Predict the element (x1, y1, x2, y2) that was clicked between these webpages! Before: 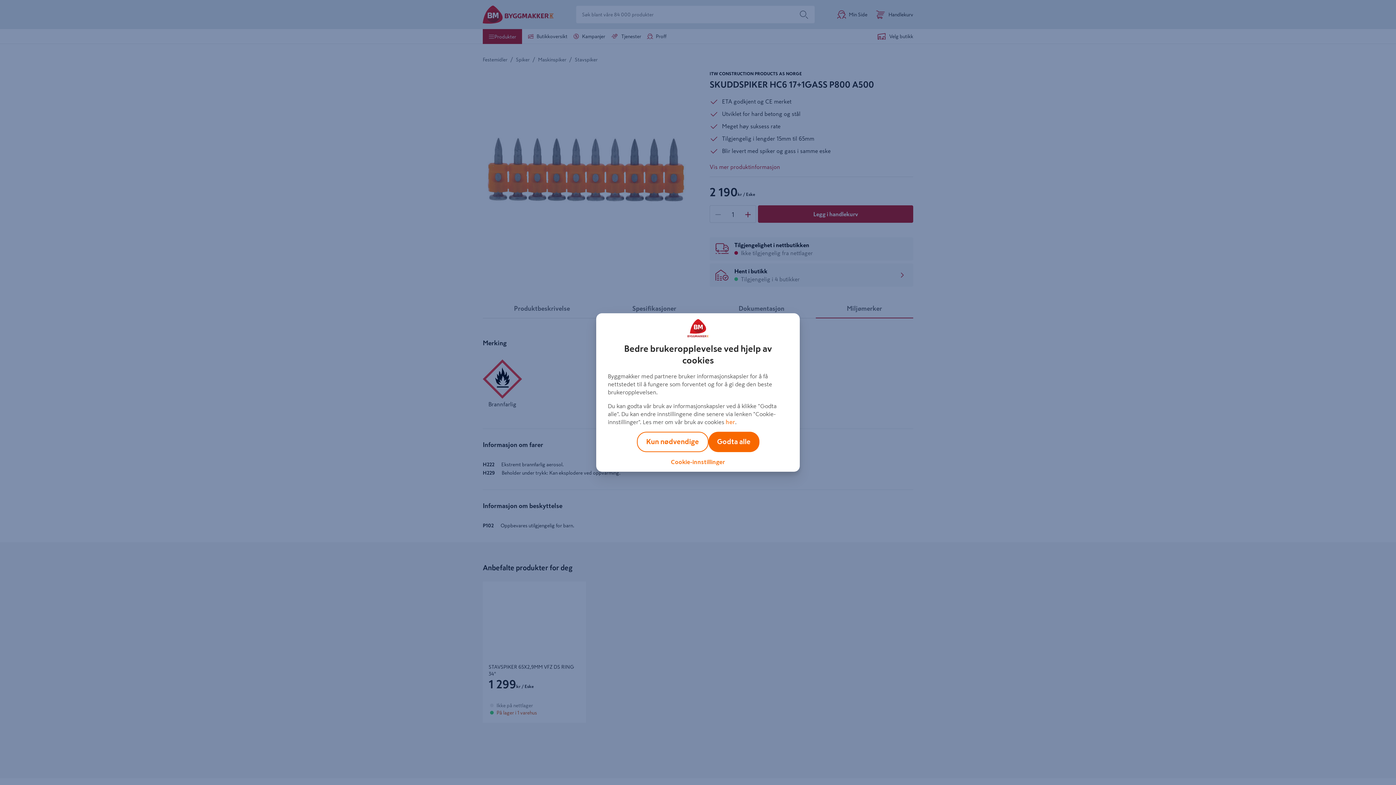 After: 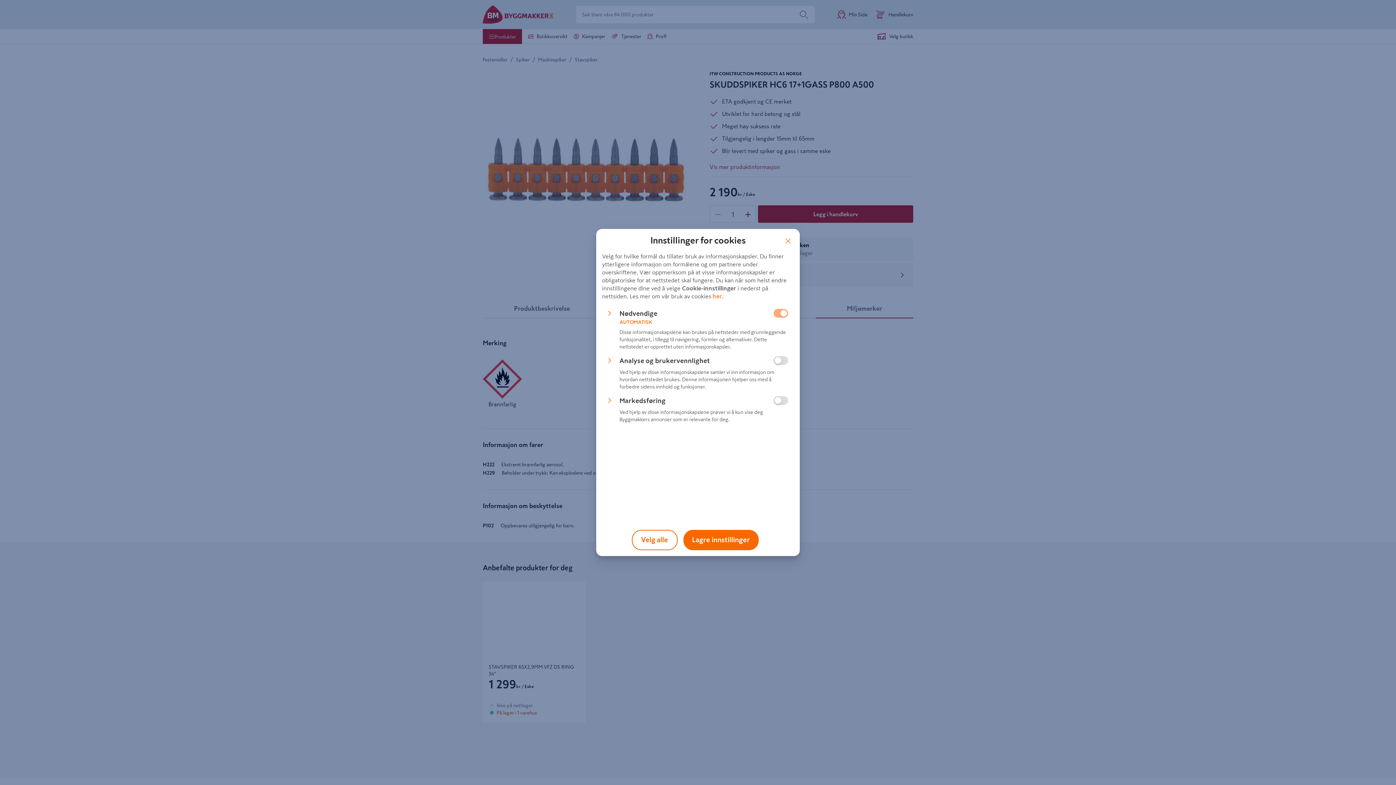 Action: label: Cookie-innstillinger bbox: (671, 459, 725, 465)